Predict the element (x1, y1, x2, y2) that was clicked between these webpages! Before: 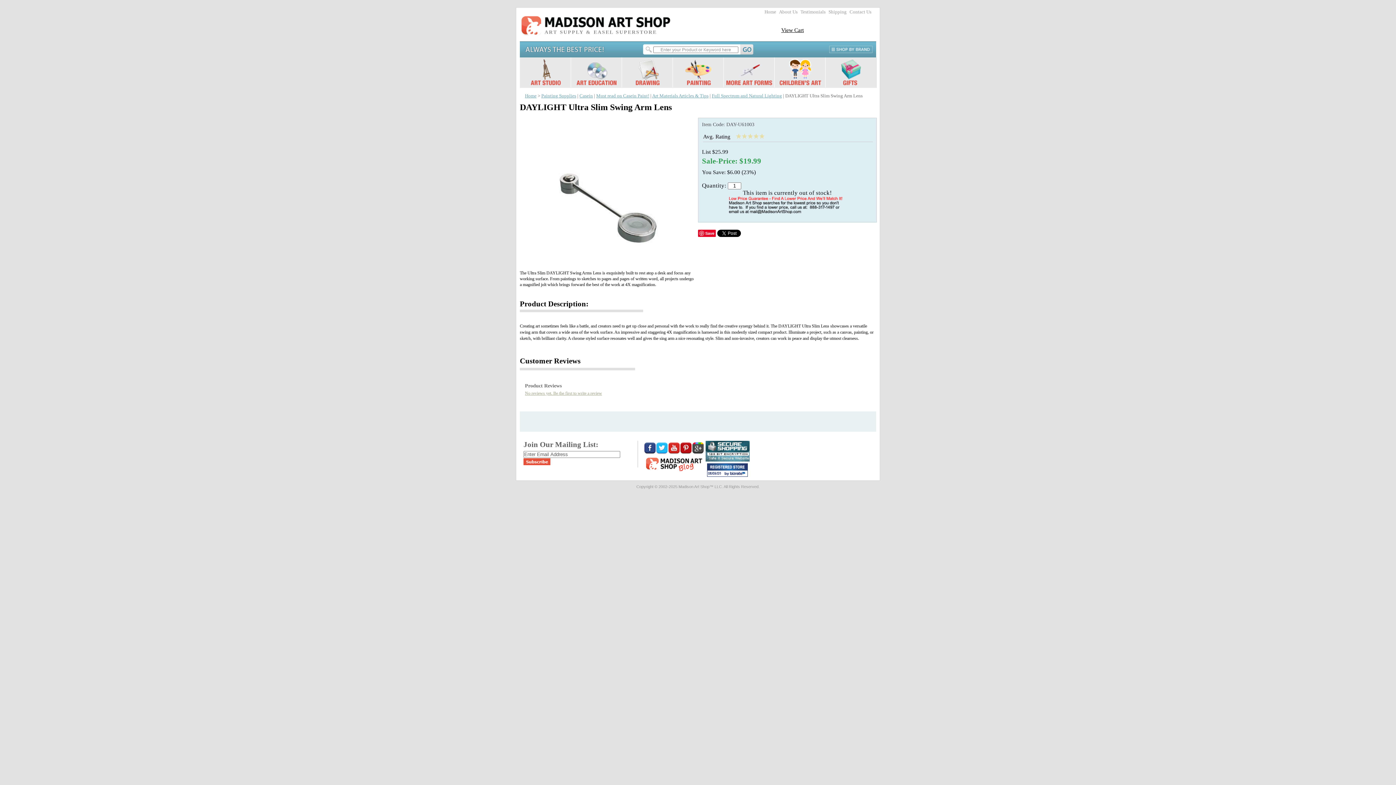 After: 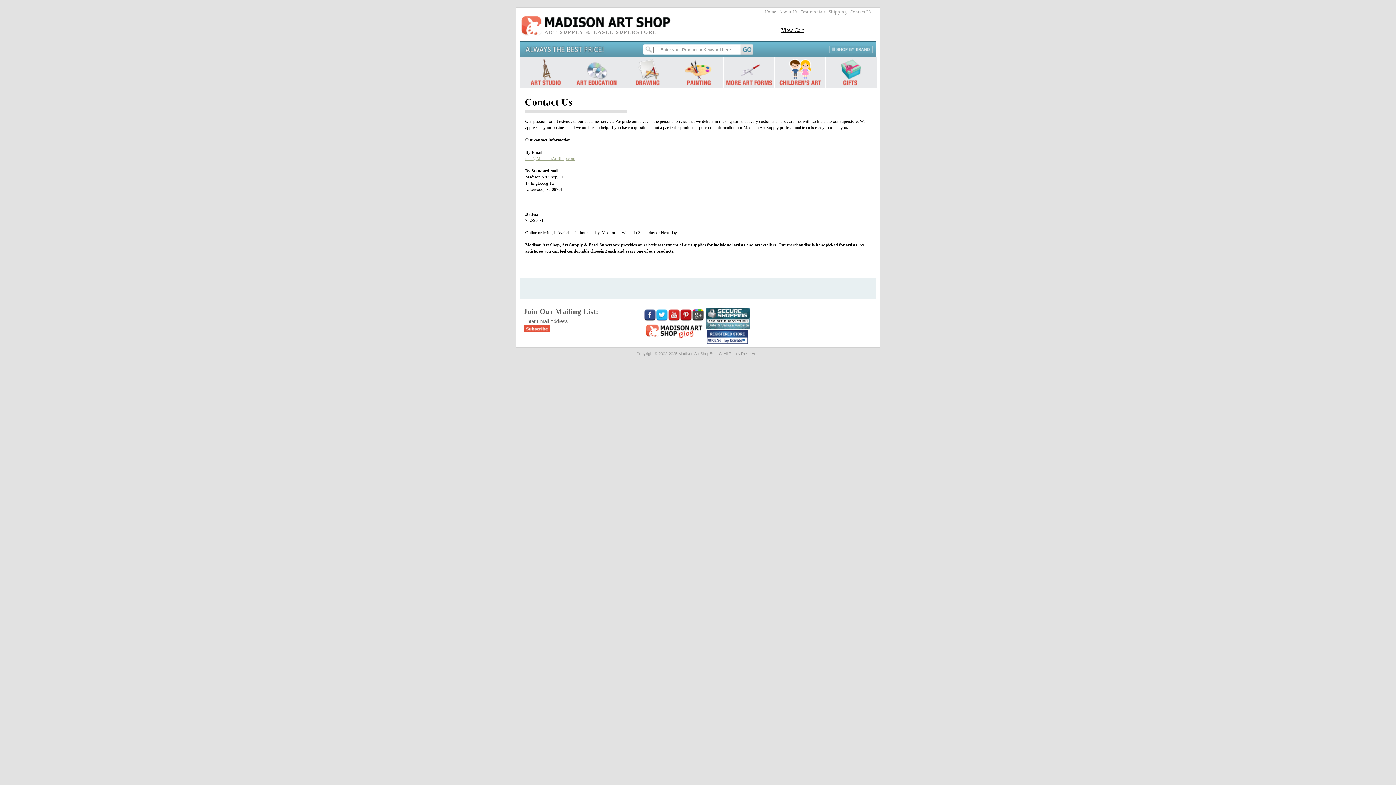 Action: label: Contact Us bbox: (849, 9, 871, 14)